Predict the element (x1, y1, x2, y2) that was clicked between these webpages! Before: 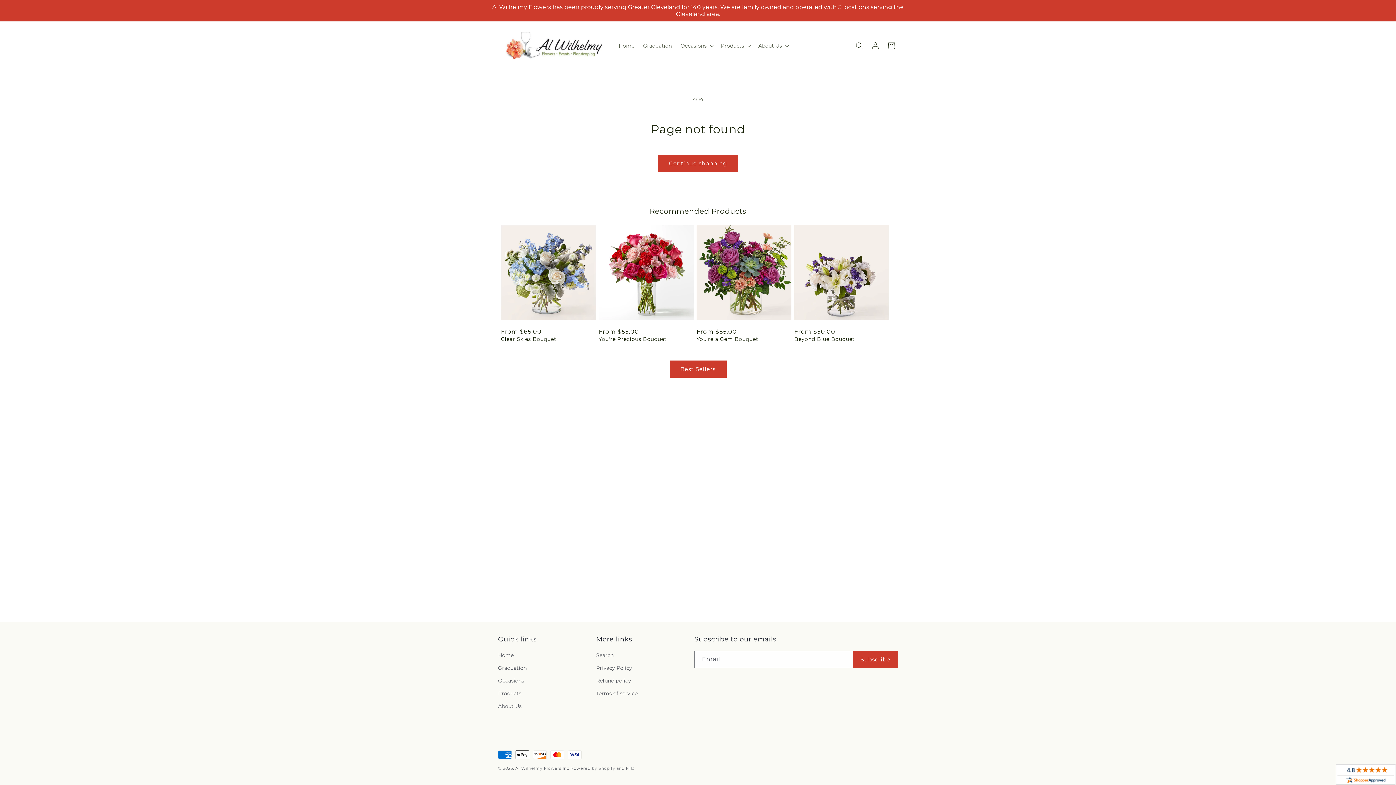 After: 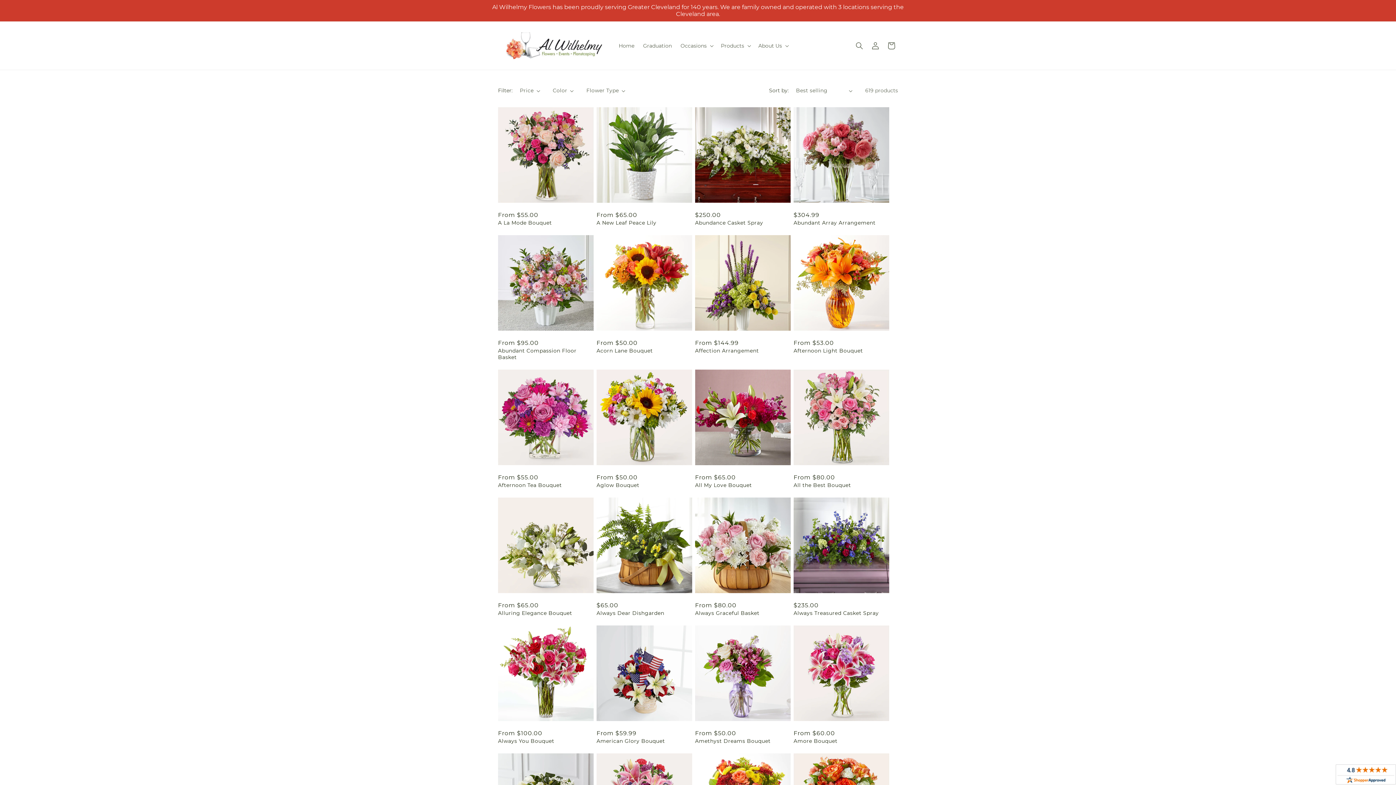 Action: label: Continue shopping bbox: (658, 155, 738, 172)